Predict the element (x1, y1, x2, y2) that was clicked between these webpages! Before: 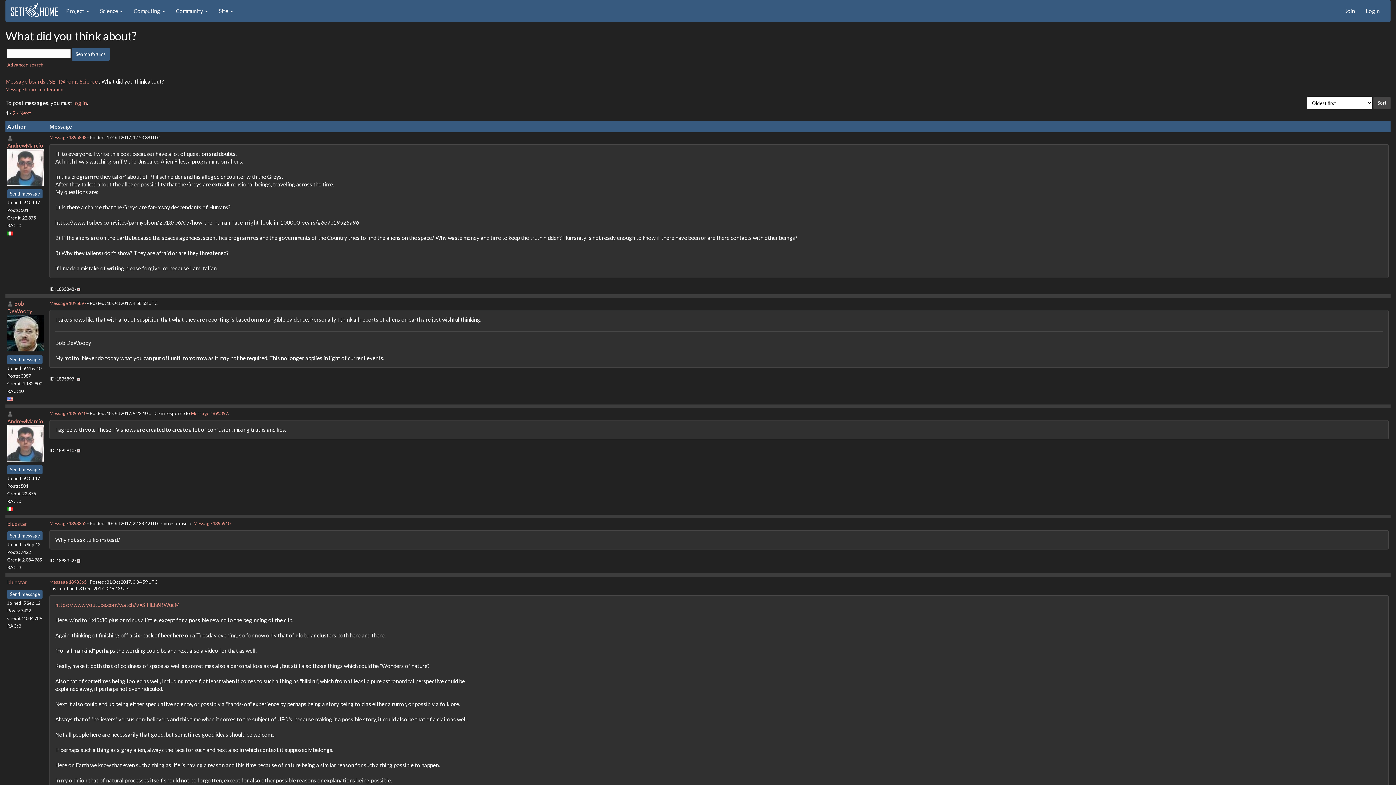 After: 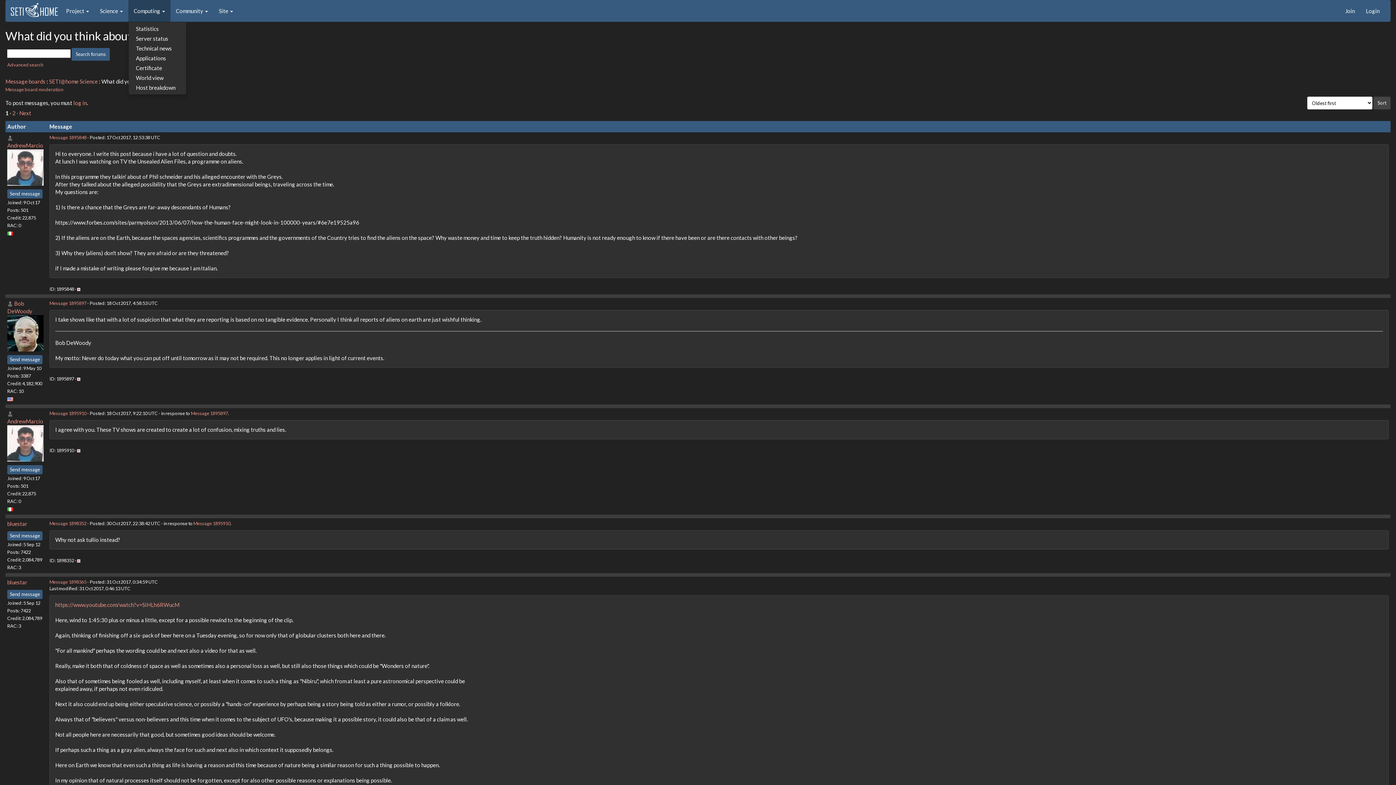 Action: label: Computing  bbox: (128, 0, 170, 21)